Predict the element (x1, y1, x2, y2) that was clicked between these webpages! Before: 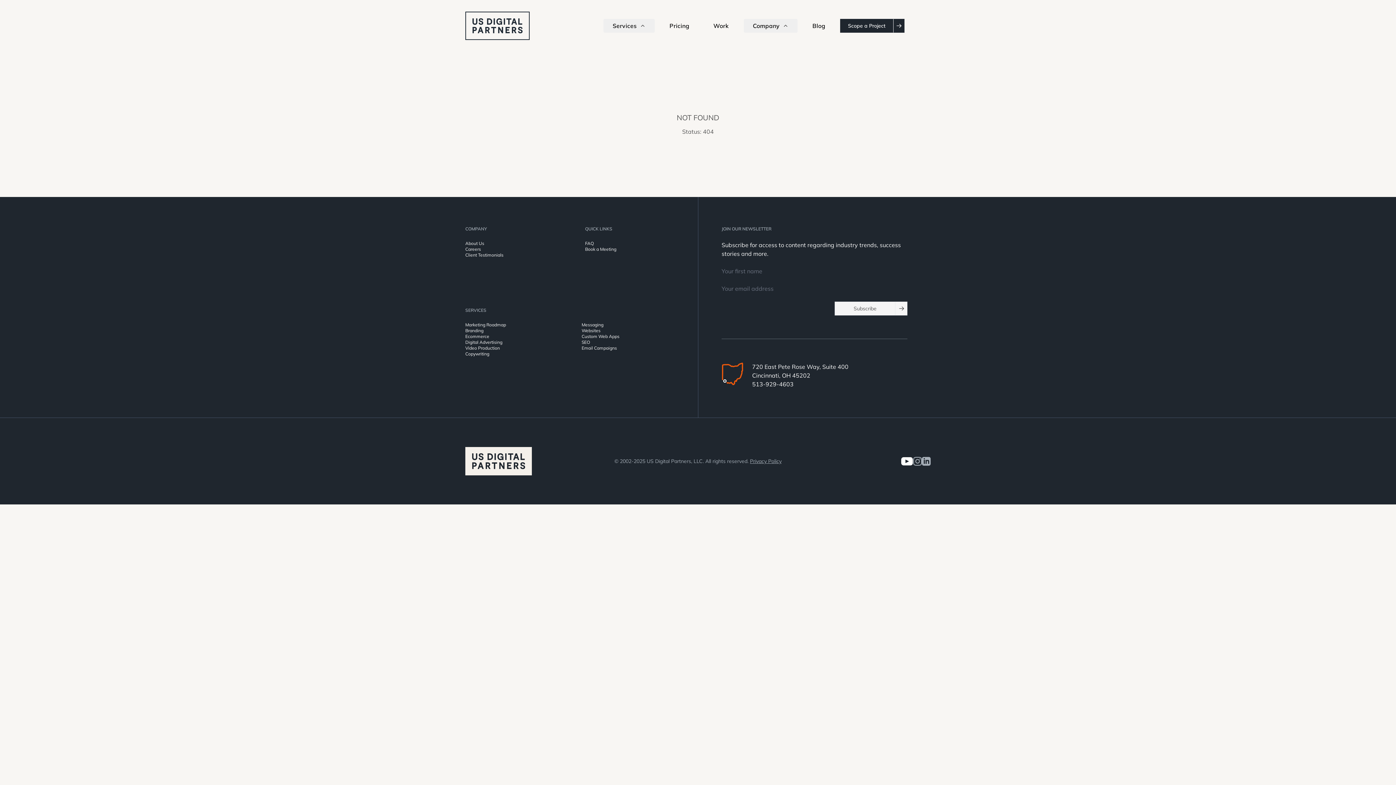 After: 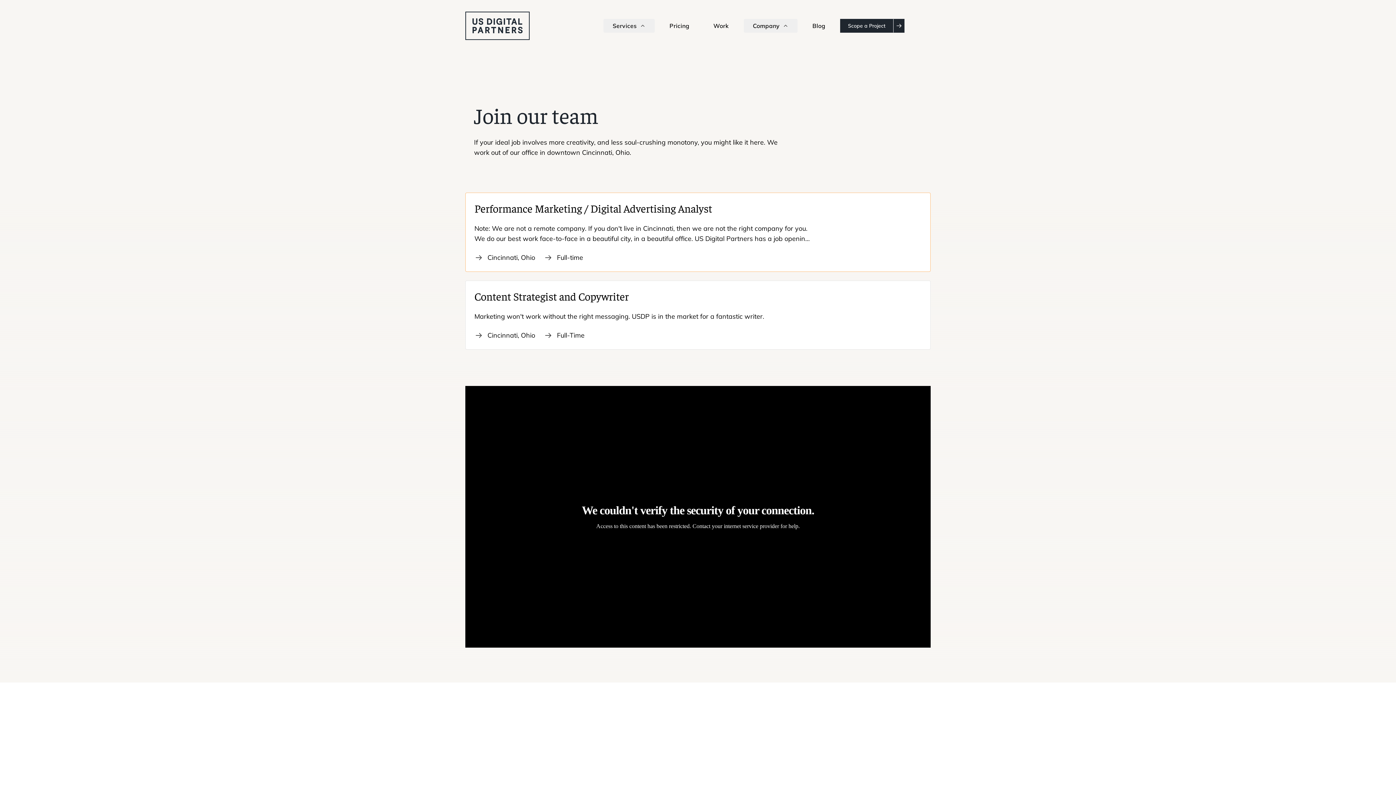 Action: label: Careers bbox: (465, 246, 481, 252)